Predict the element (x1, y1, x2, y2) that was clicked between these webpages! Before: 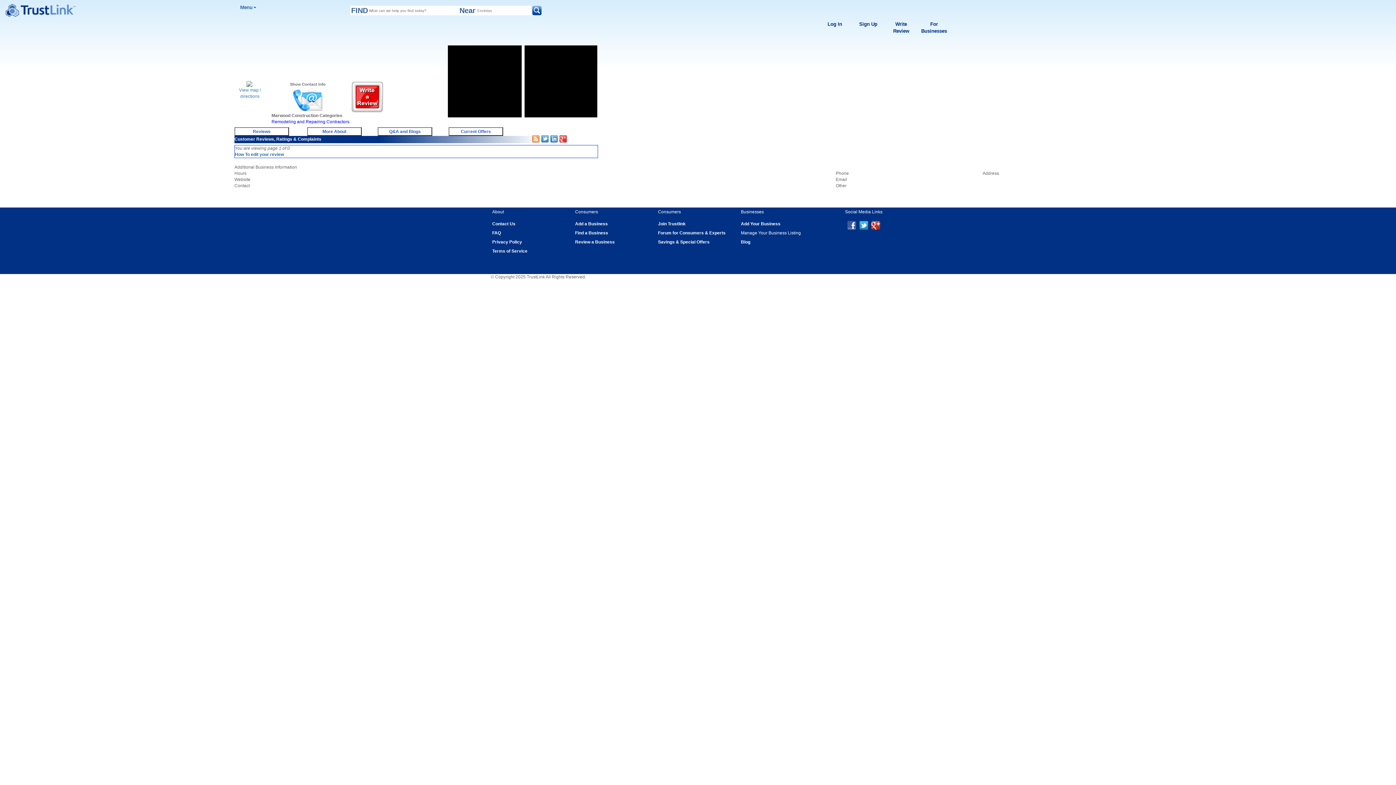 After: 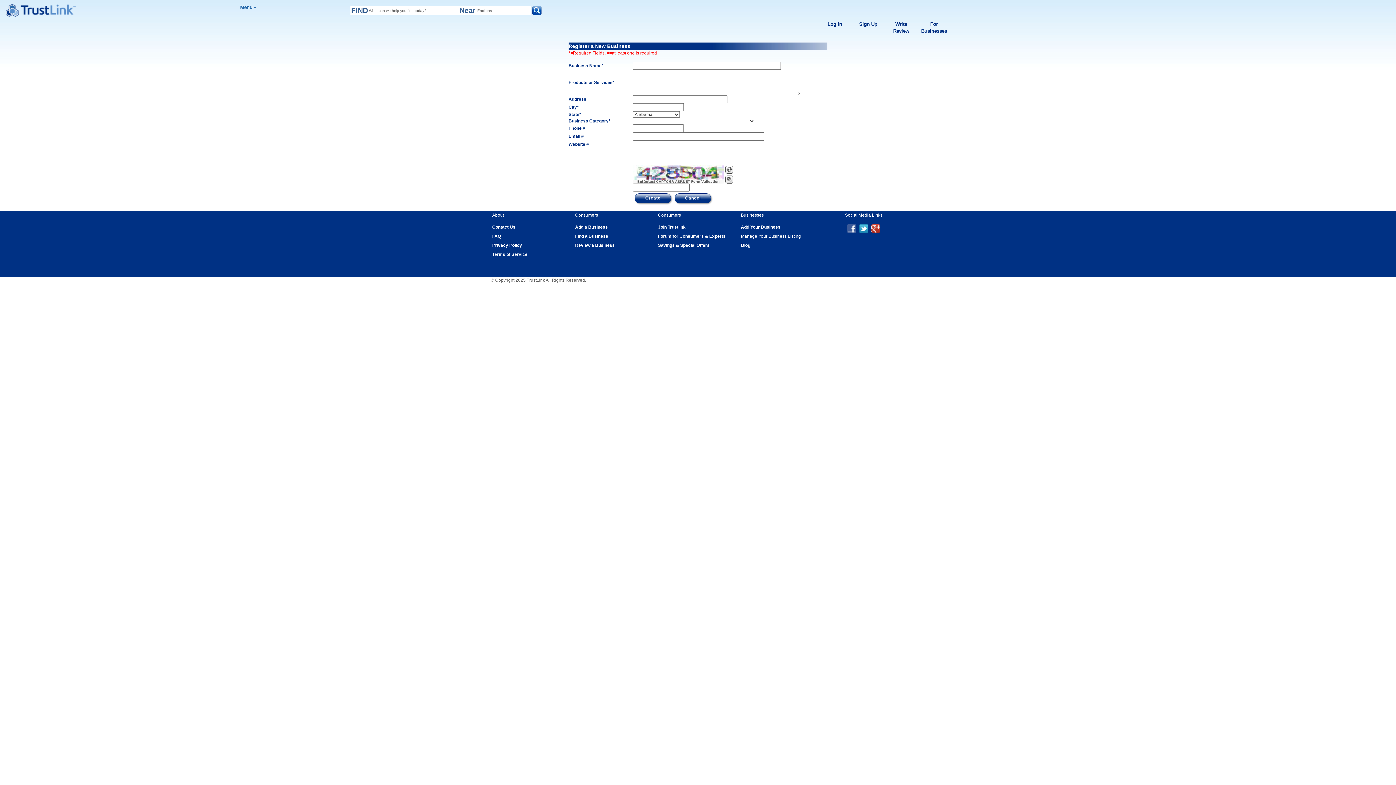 Action: bbox: (575, 221, 608, 226) label: Add a Business